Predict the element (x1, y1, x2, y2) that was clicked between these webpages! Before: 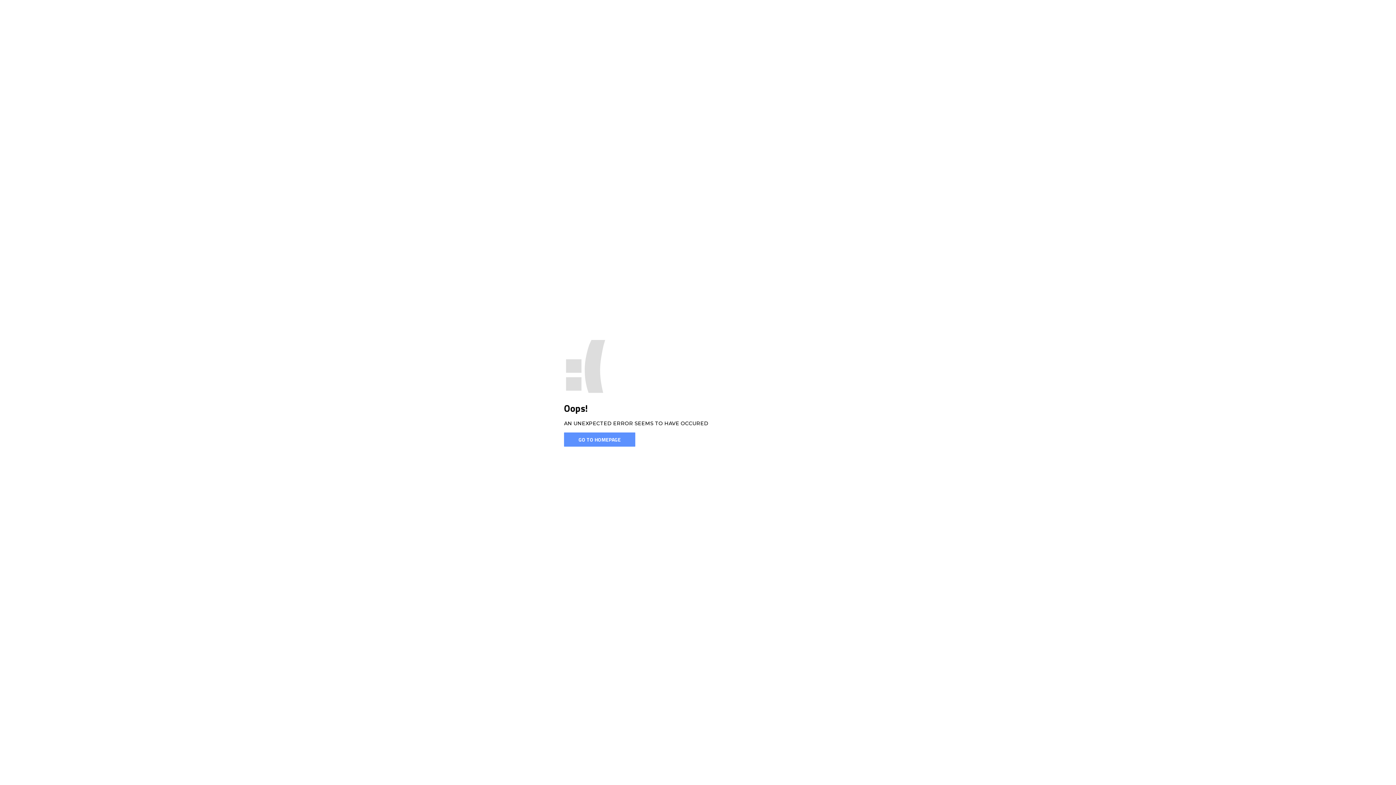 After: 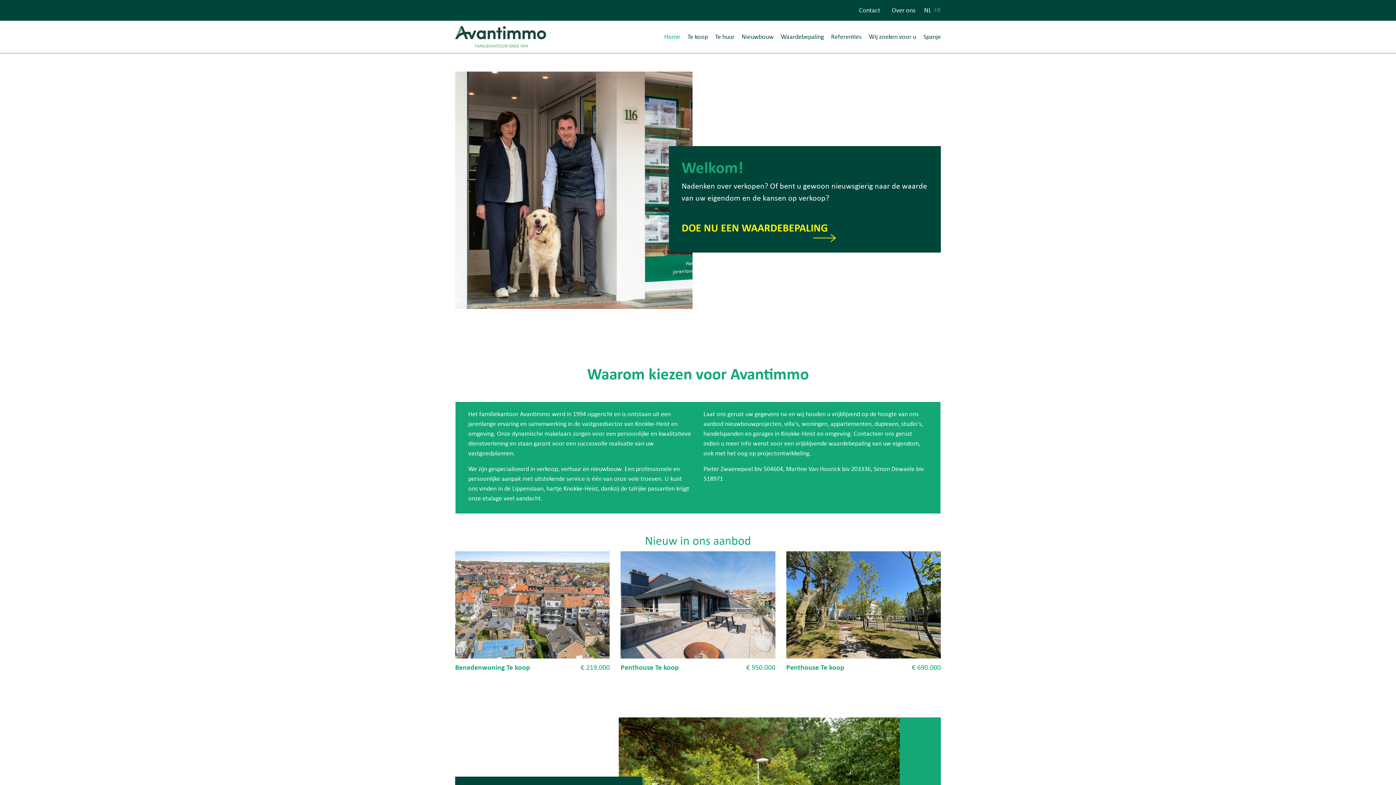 Action: label: GO TO HOMEPAGE bbox: (564, 432, 635, 446)